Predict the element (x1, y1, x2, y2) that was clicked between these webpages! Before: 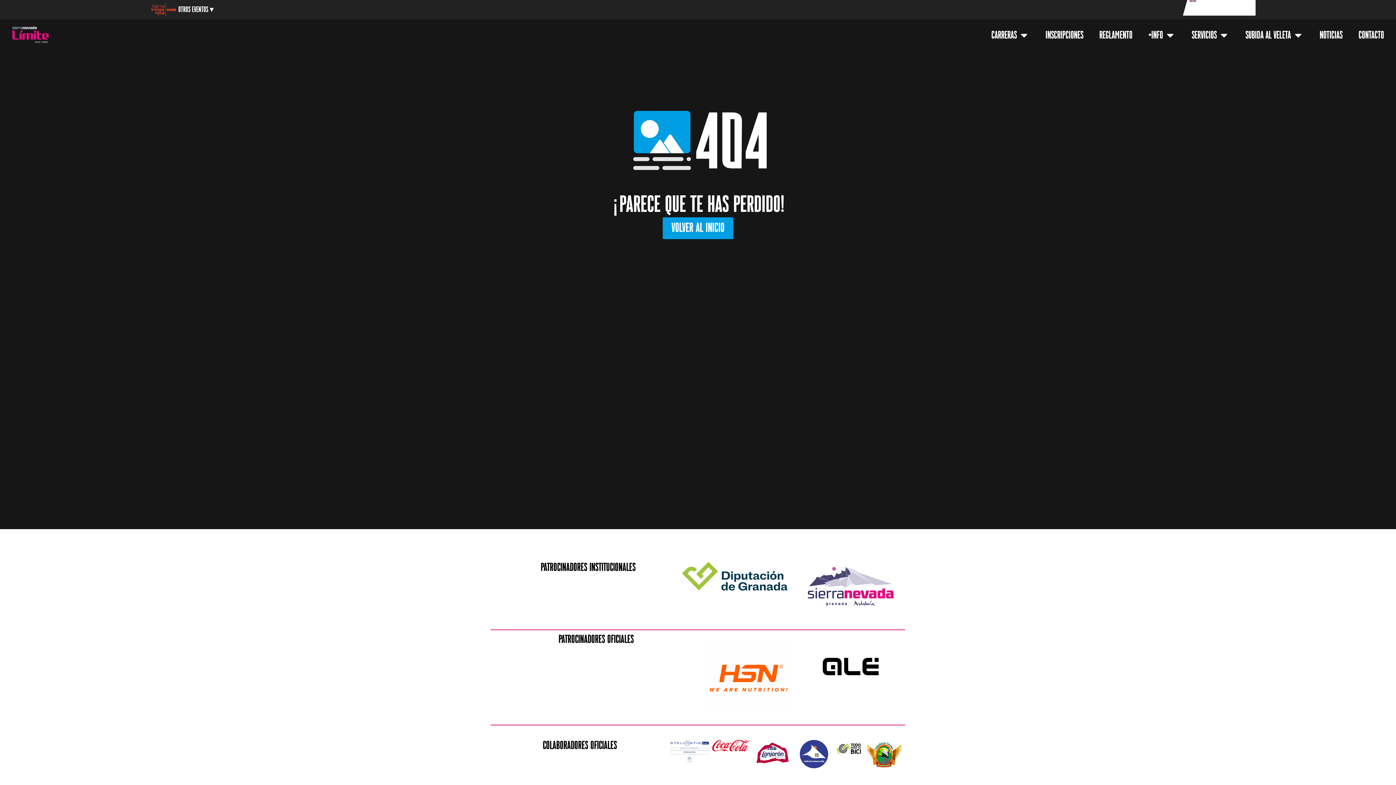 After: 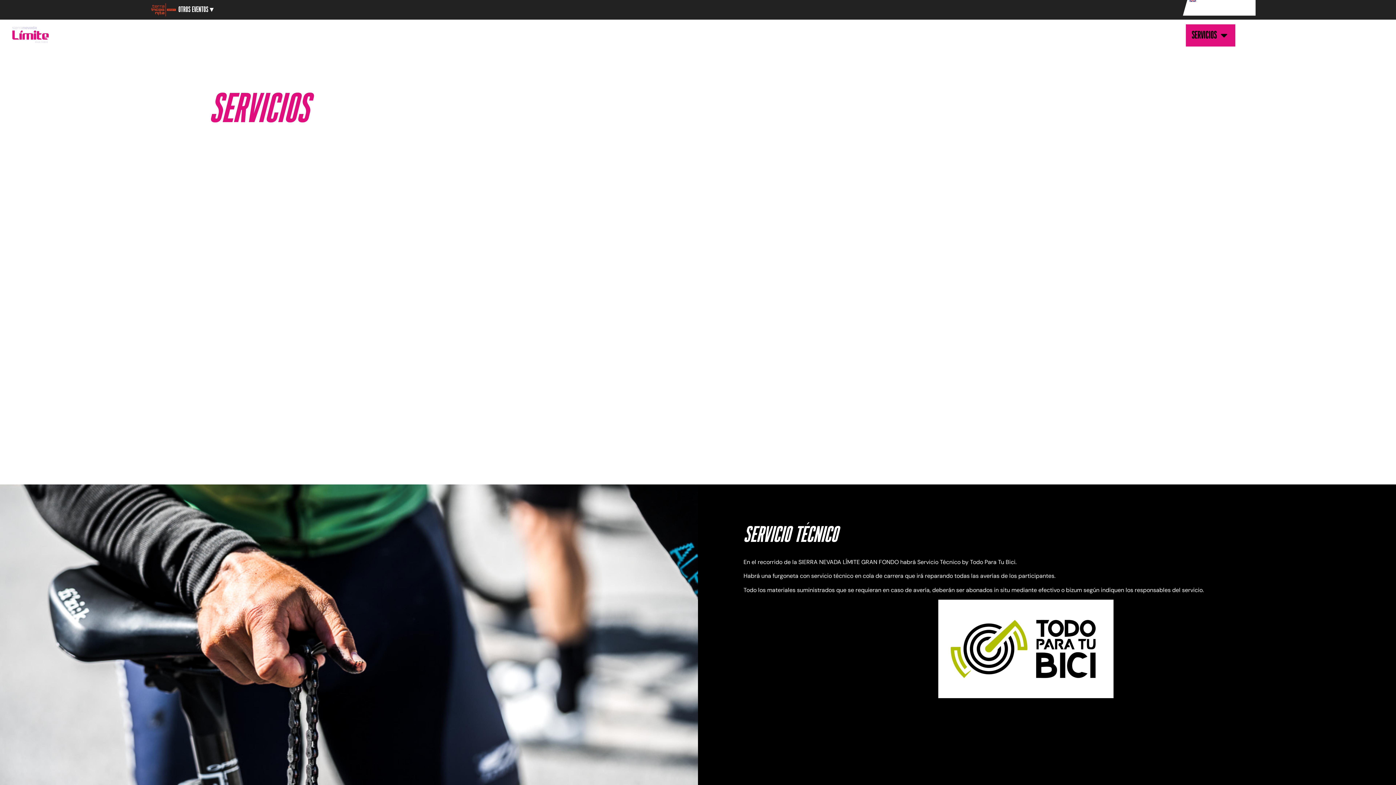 Action: bbox: (1192, 27, 1217, 43) label: SERVICIOS